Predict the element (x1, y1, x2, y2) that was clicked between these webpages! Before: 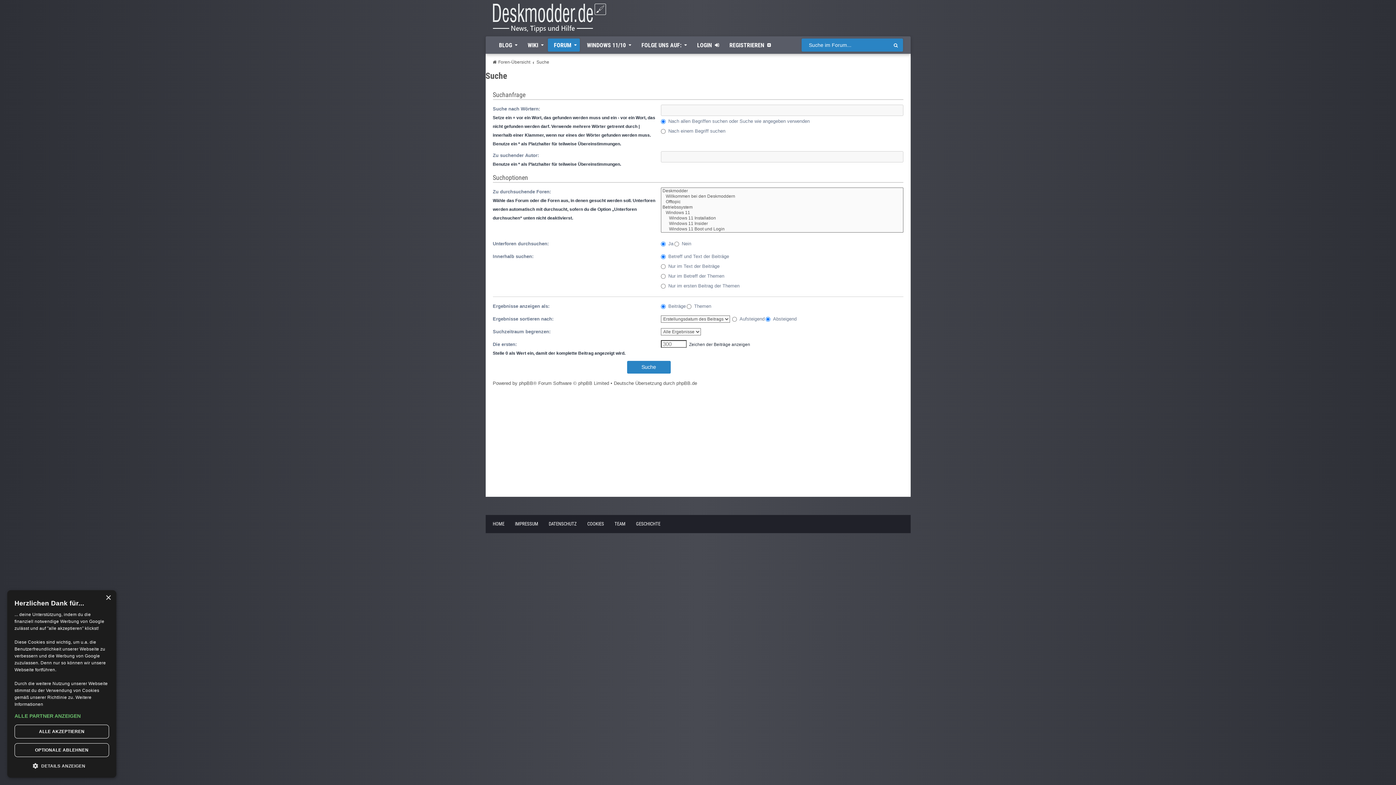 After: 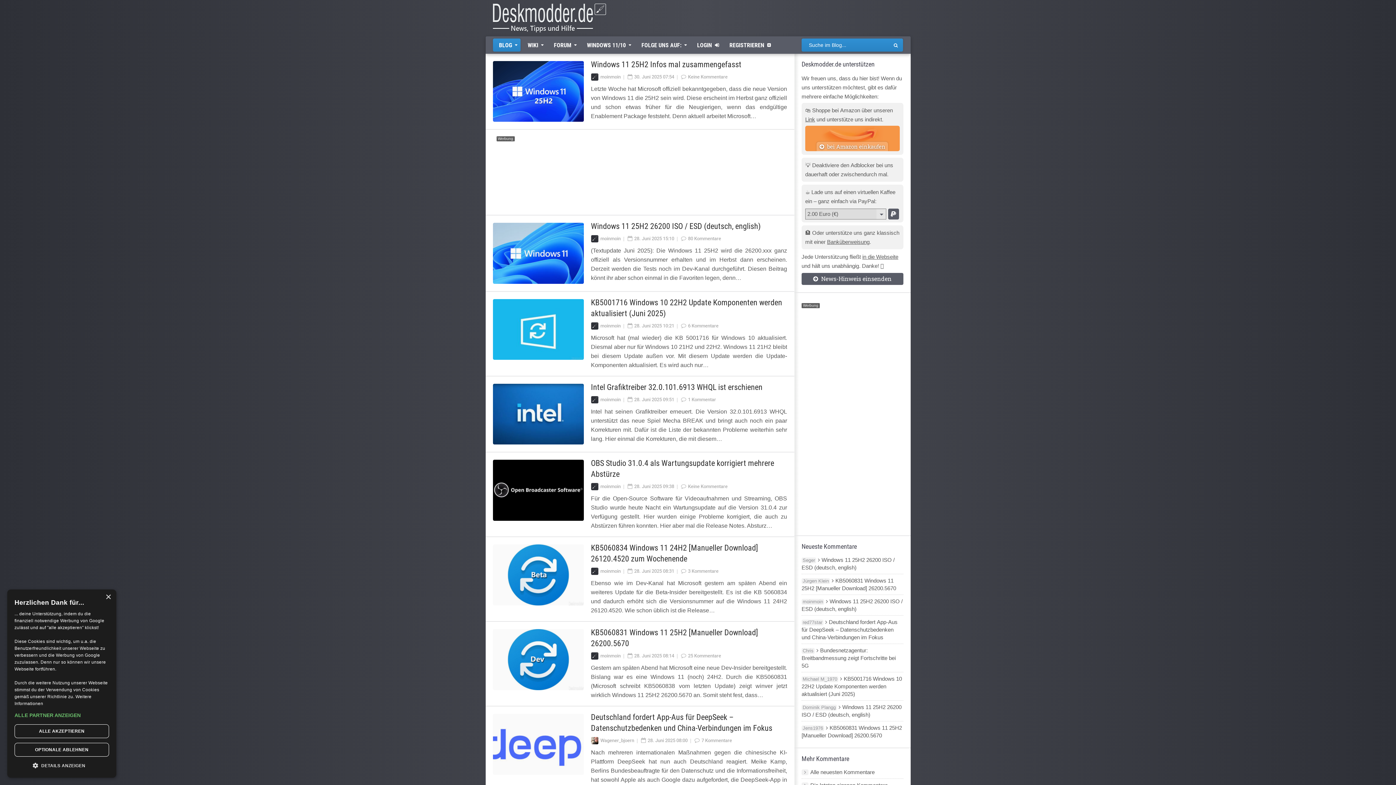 Action: bbox: (485, 3, 606, 36)